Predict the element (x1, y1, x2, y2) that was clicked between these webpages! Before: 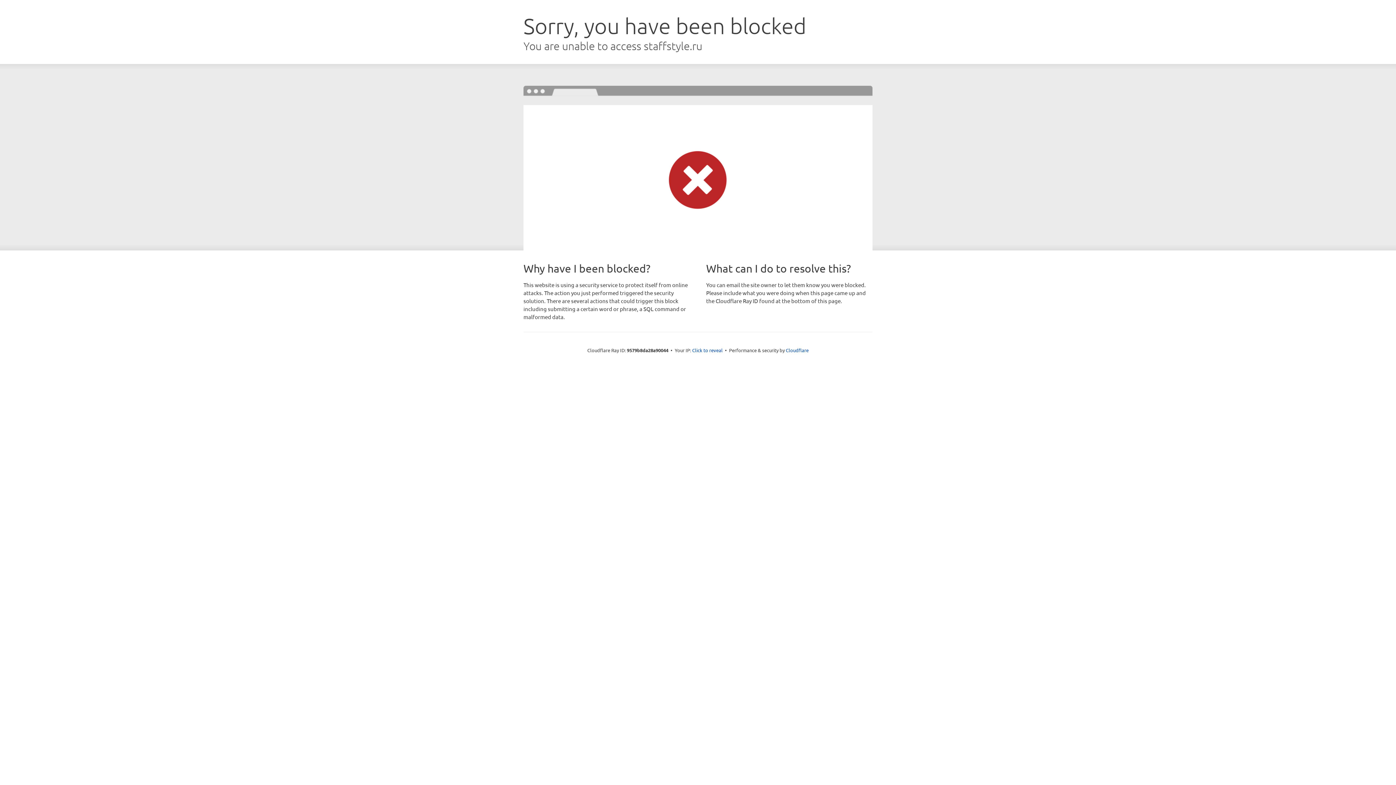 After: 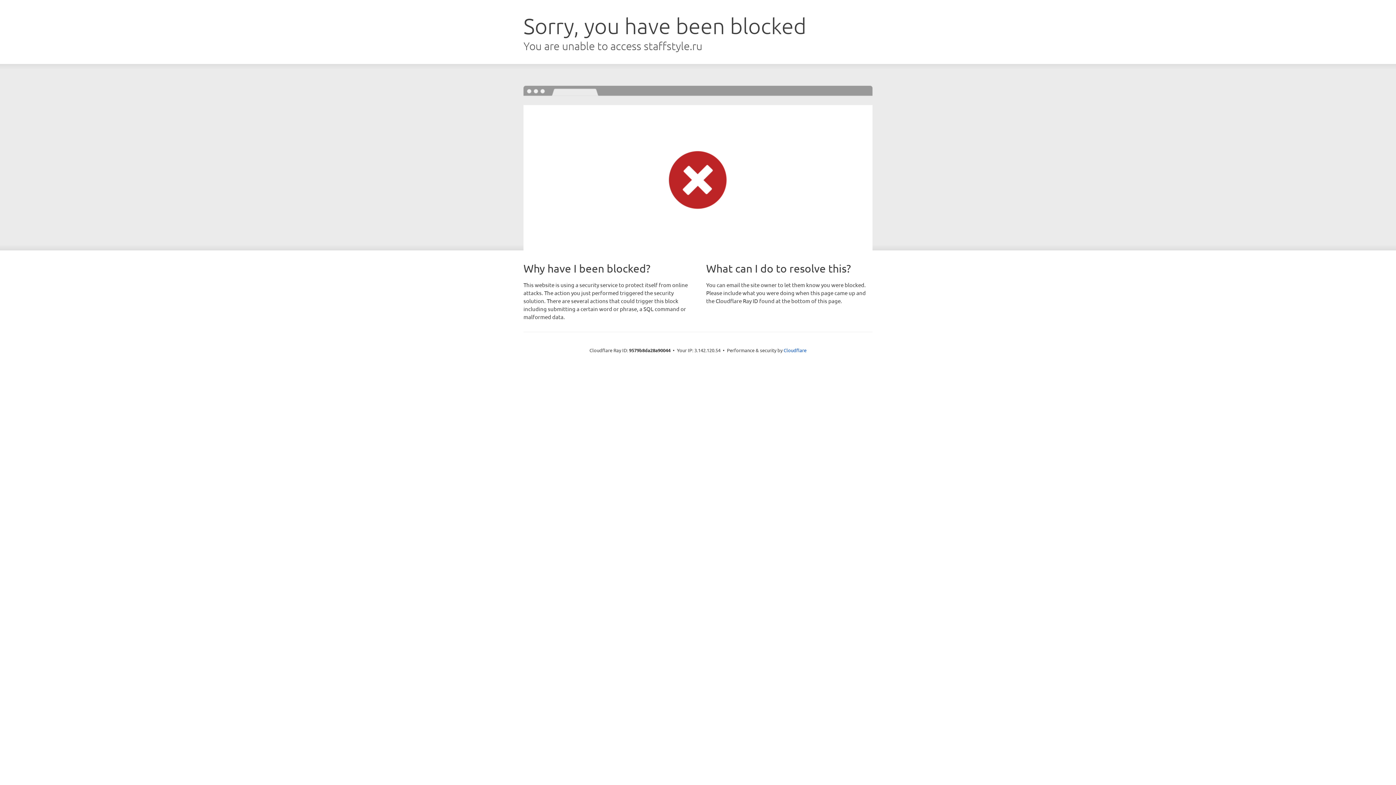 Action: label: Click to reveal bbox: (692, 346, 722, 353)